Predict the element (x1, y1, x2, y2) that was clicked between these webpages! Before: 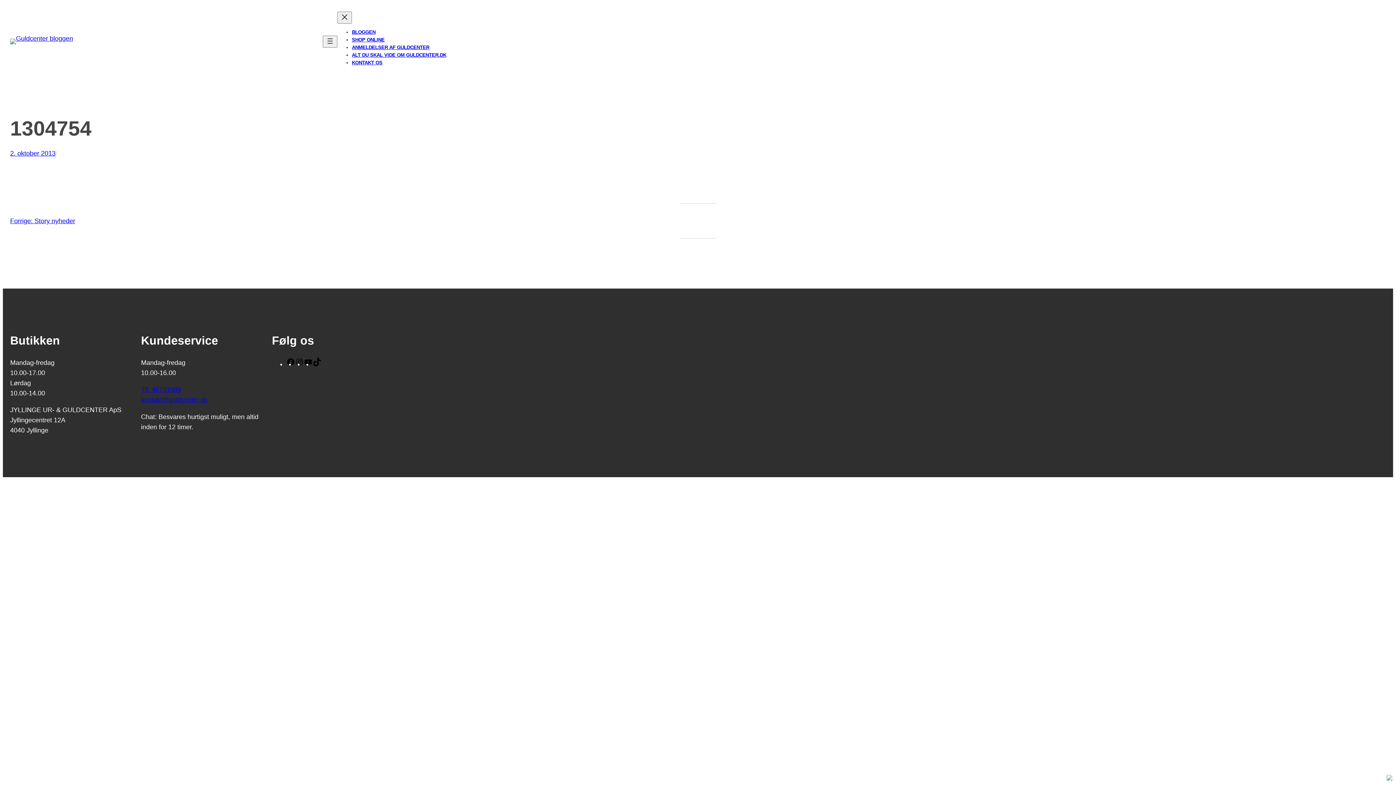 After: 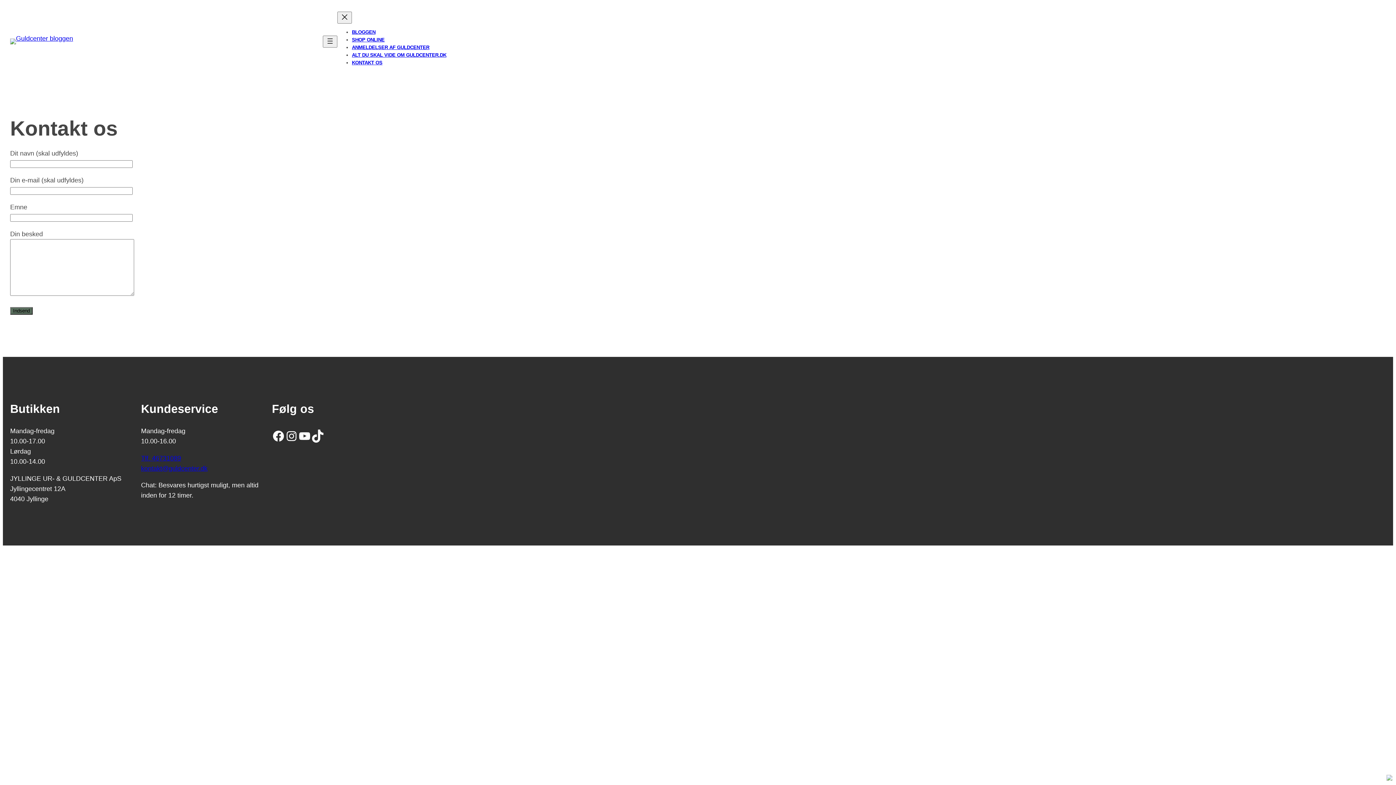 Action: label: KONTAKT OS bbox: (352, 60, 382, 65)